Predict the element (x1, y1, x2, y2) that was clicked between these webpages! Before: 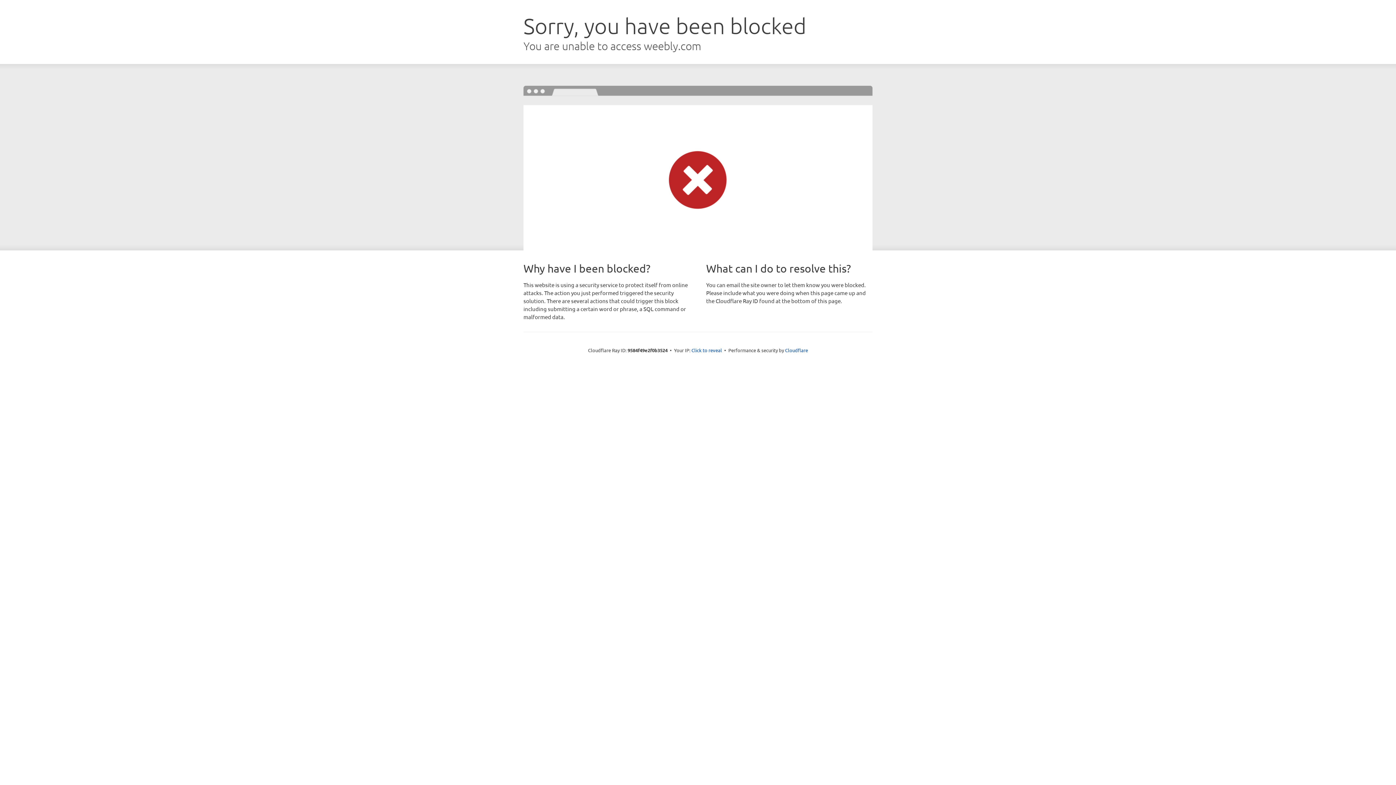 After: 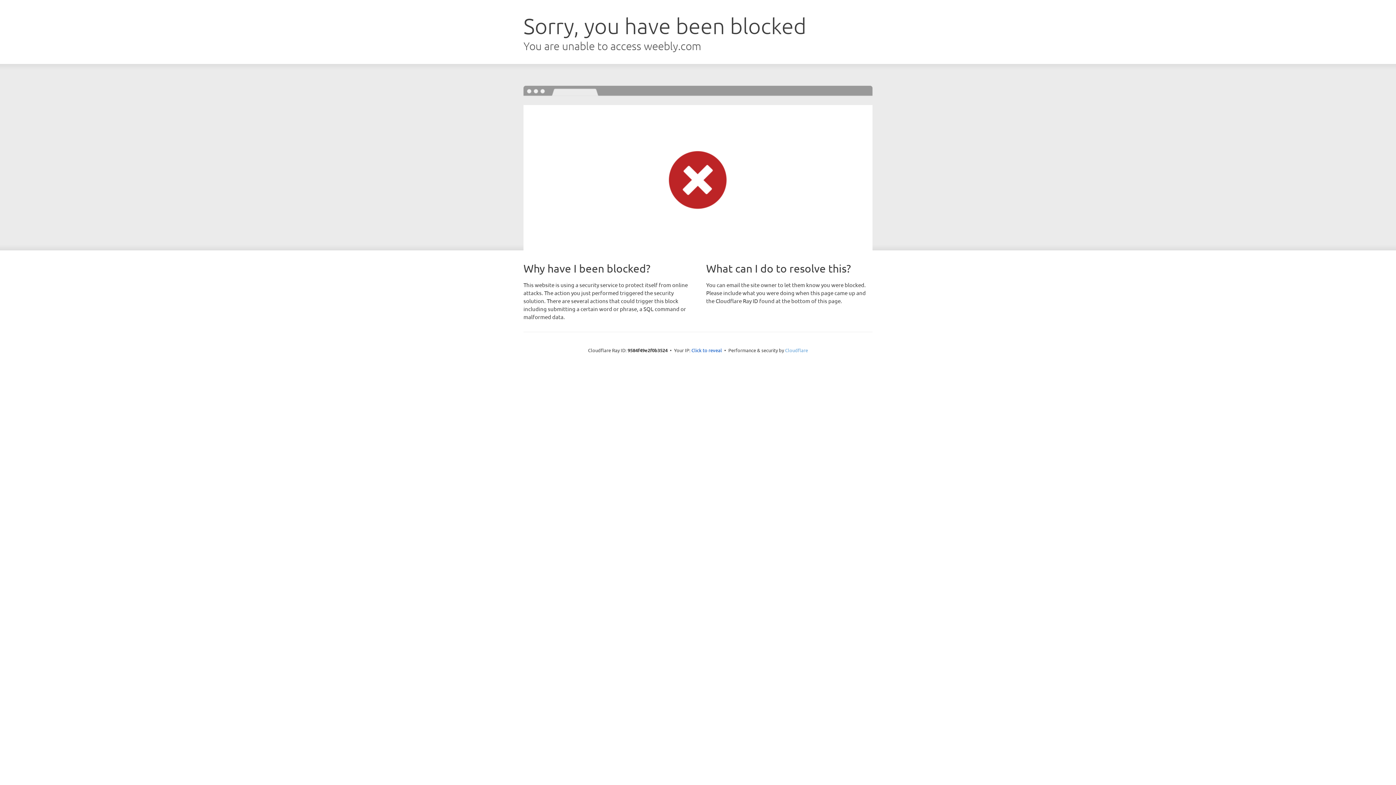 Action: bbox: (785, 347, 808, 353) label: Cloudflare